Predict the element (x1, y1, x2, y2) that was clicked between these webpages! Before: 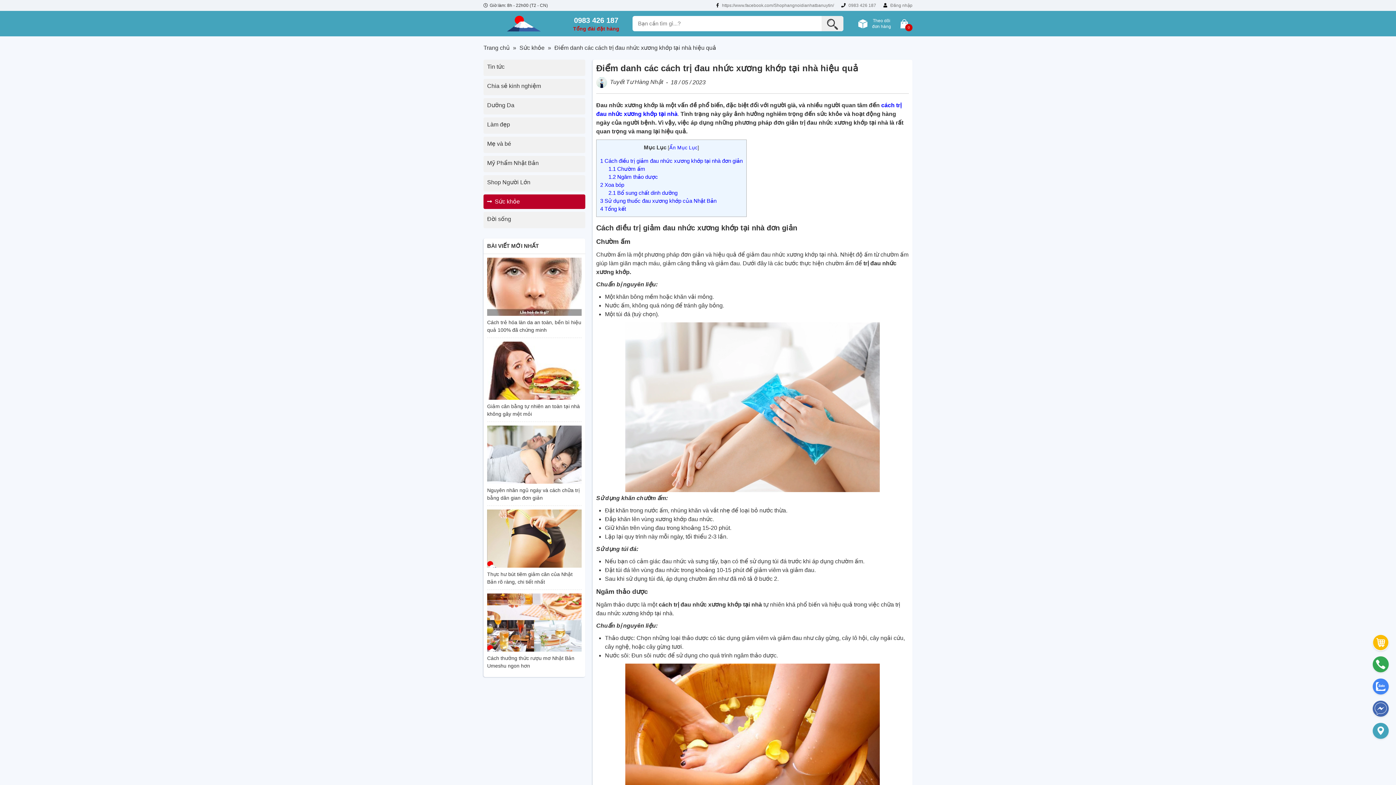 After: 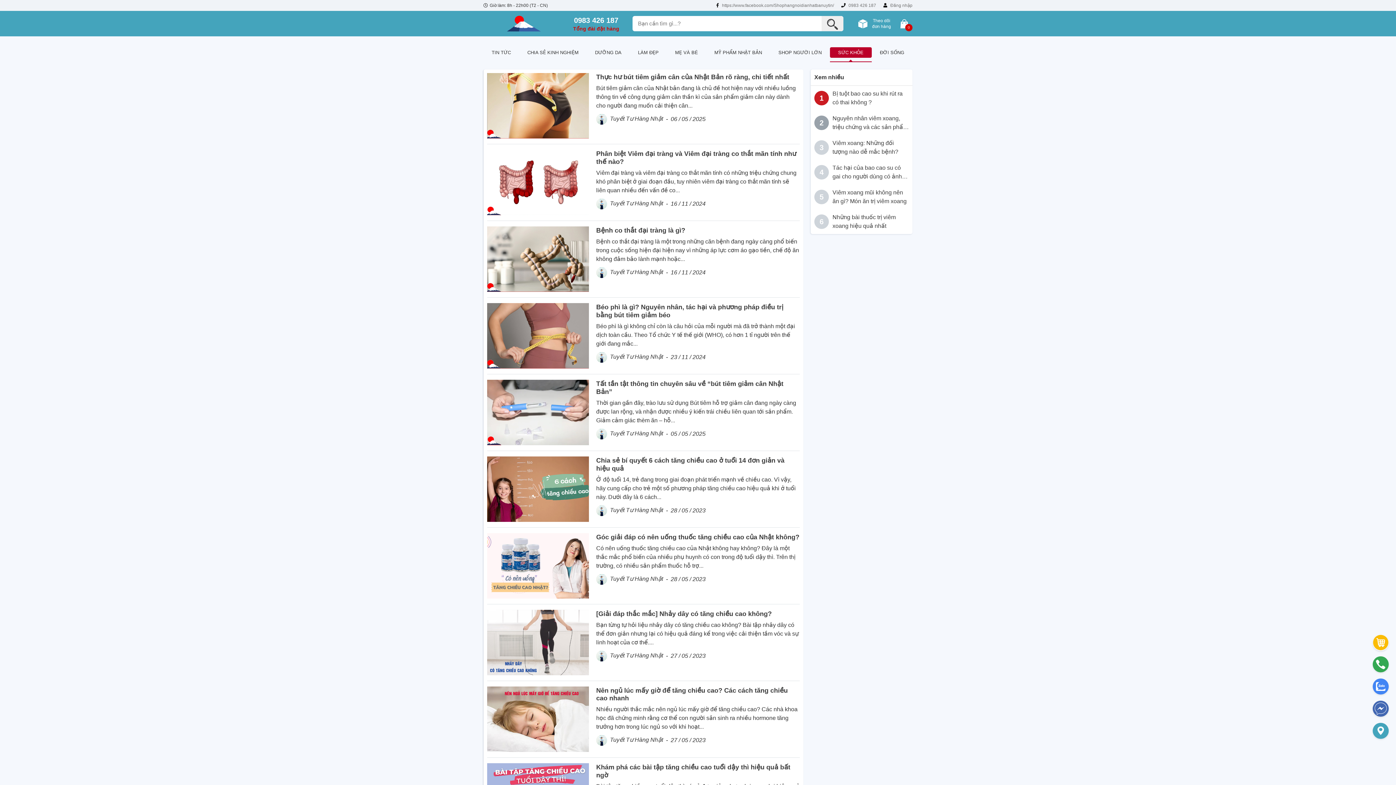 Action: label: Sức khỏe bbox: (483, 194, 585, 209)